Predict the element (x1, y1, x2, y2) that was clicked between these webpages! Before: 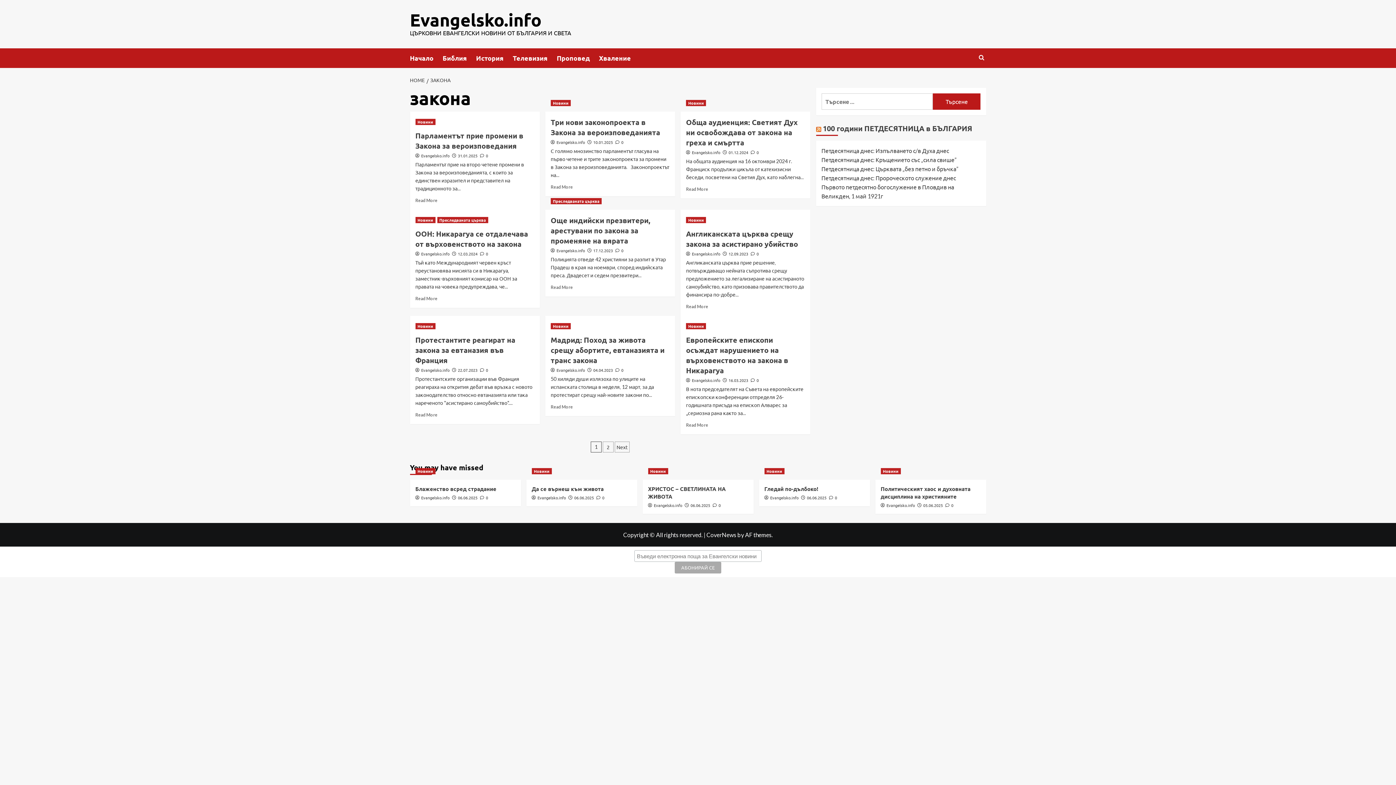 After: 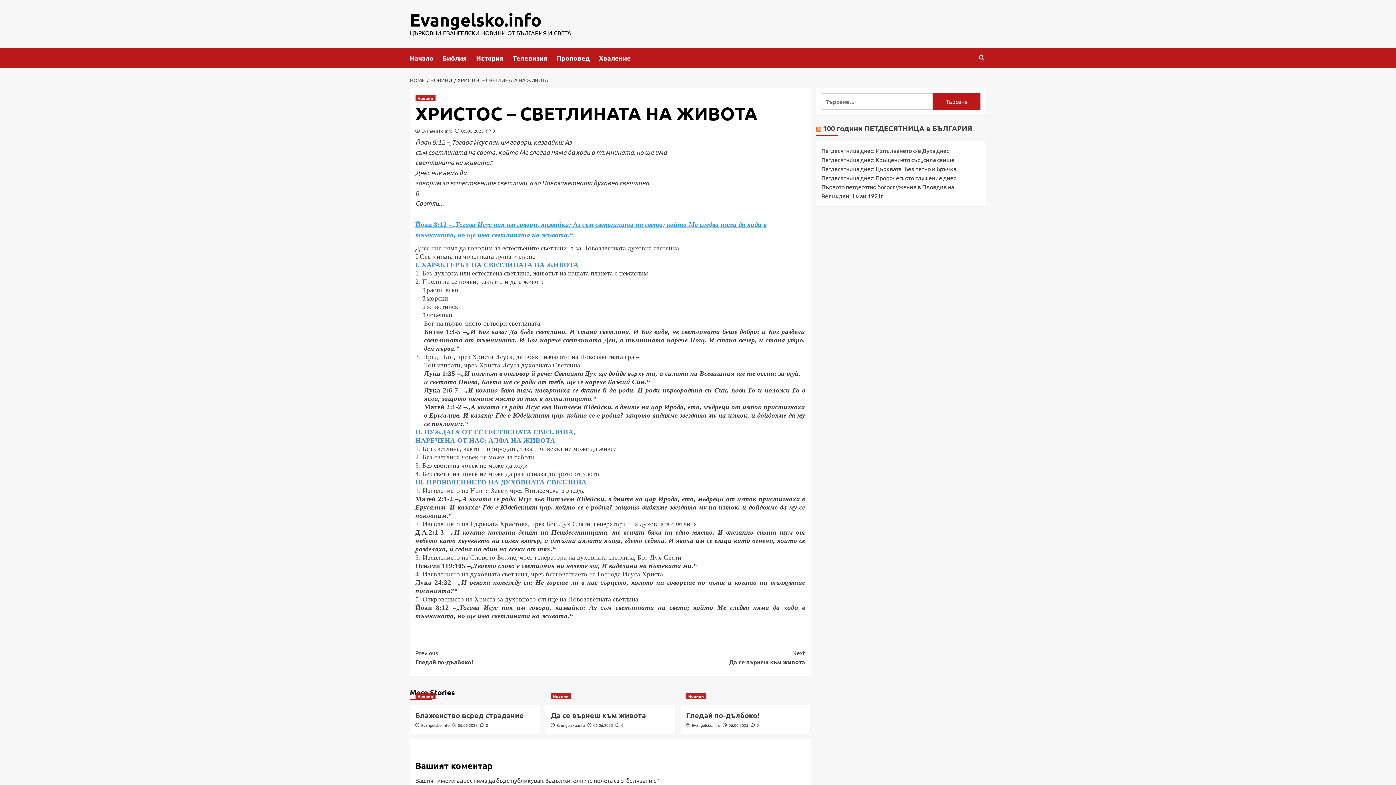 Action: bbox: (712, 502, 720, 508) label:  0